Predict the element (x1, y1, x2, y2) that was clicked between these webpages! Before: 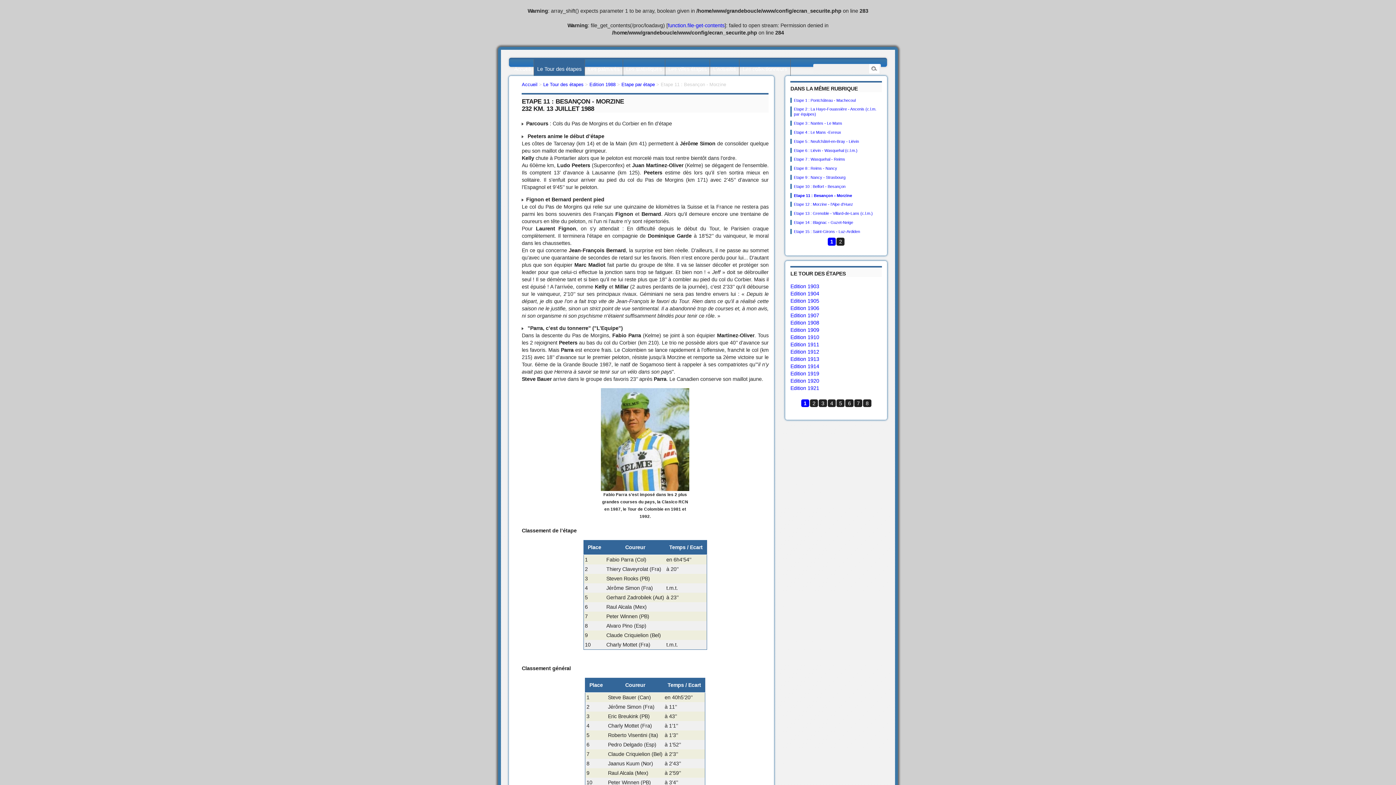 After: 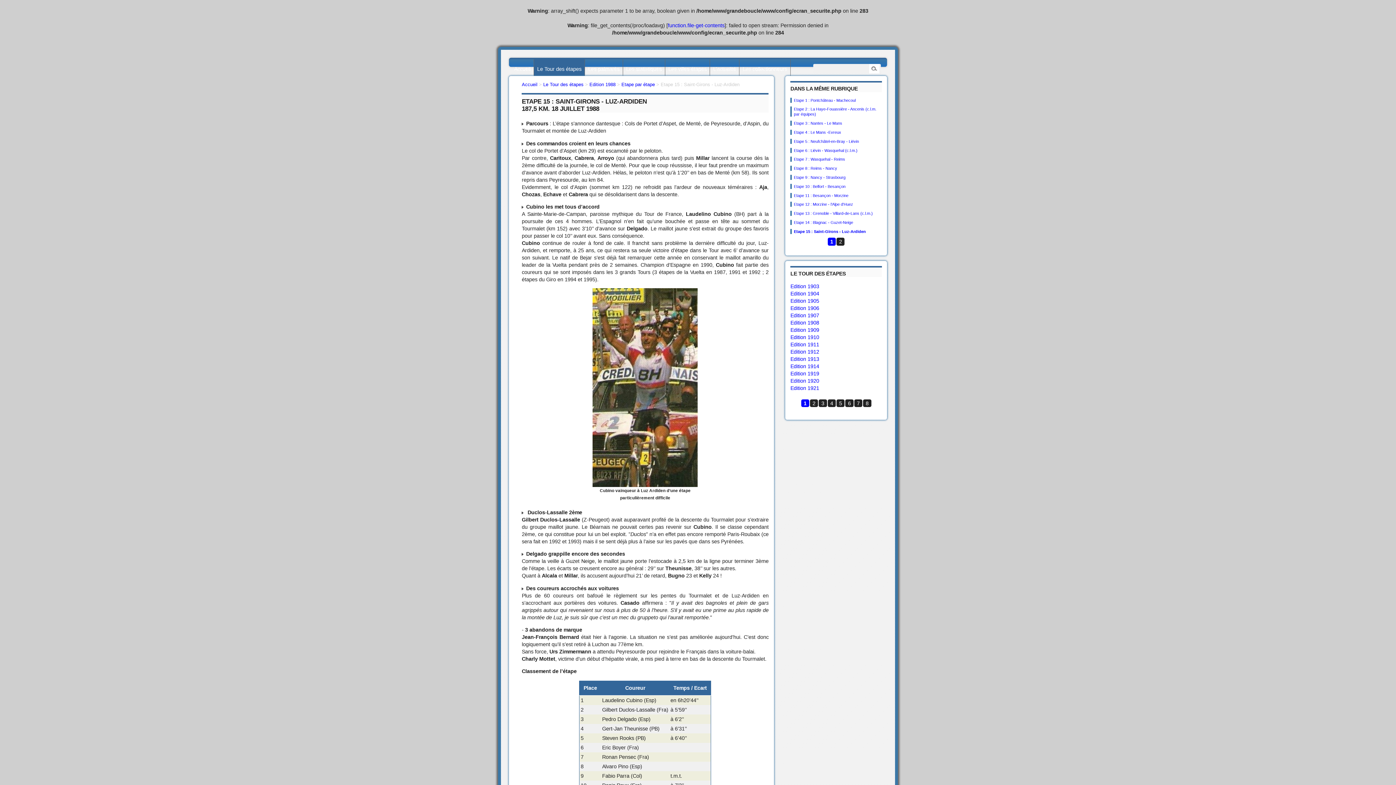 Action: label: Etape 15 : Saint-Girons - Luz-Ardiden bbox: (794, 229, 860, 233)